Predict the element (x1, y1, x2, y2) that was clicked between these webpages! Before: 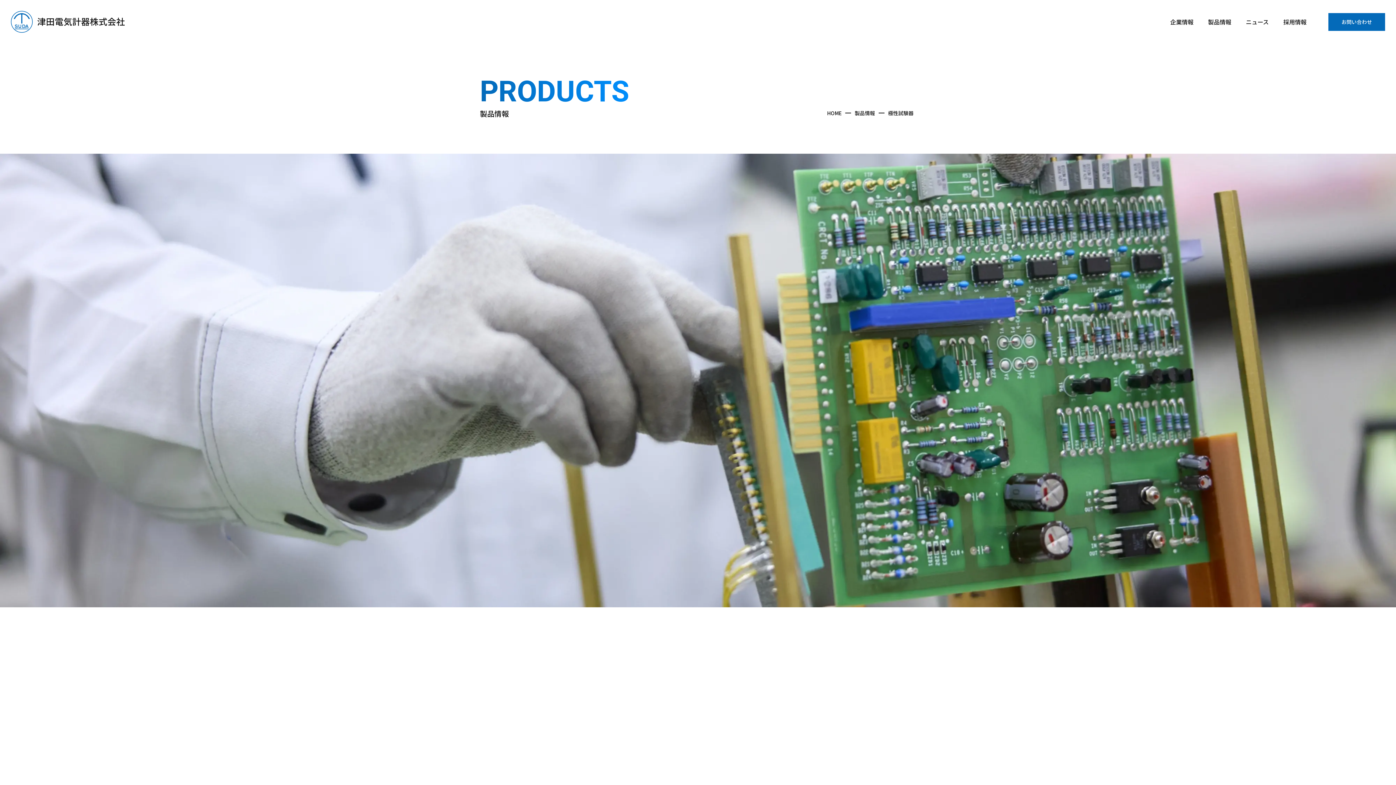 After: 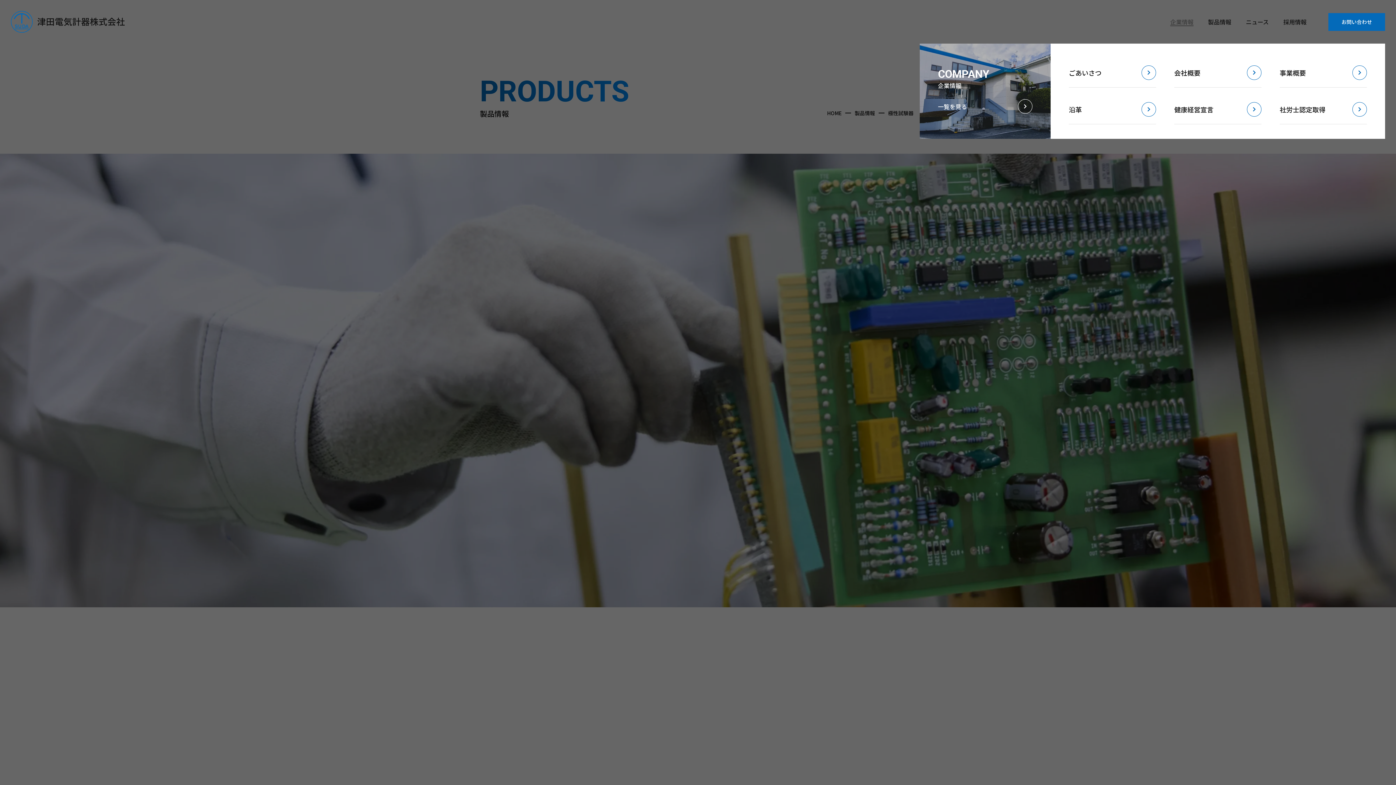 Action: label: 企業情報 bbox: (1170, 17, 1193, 26)